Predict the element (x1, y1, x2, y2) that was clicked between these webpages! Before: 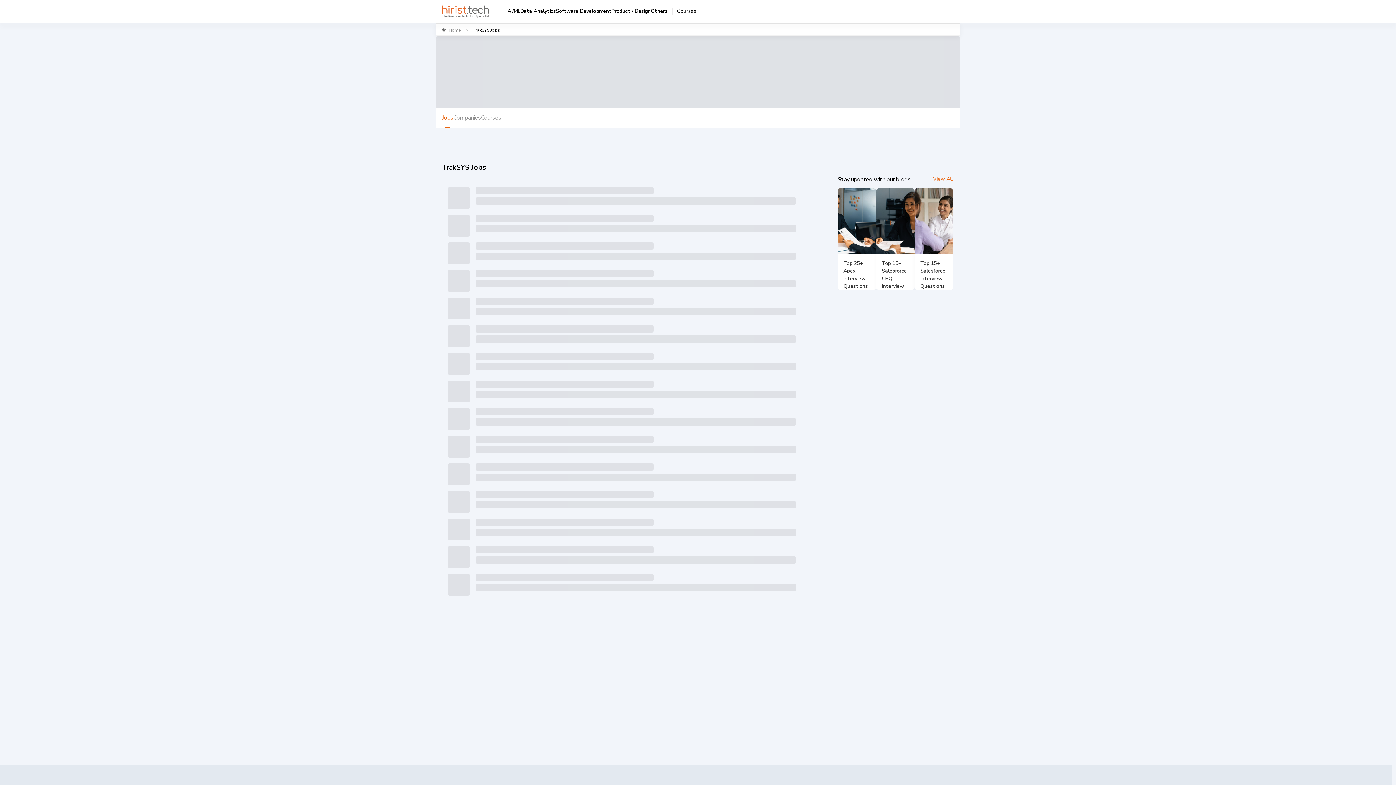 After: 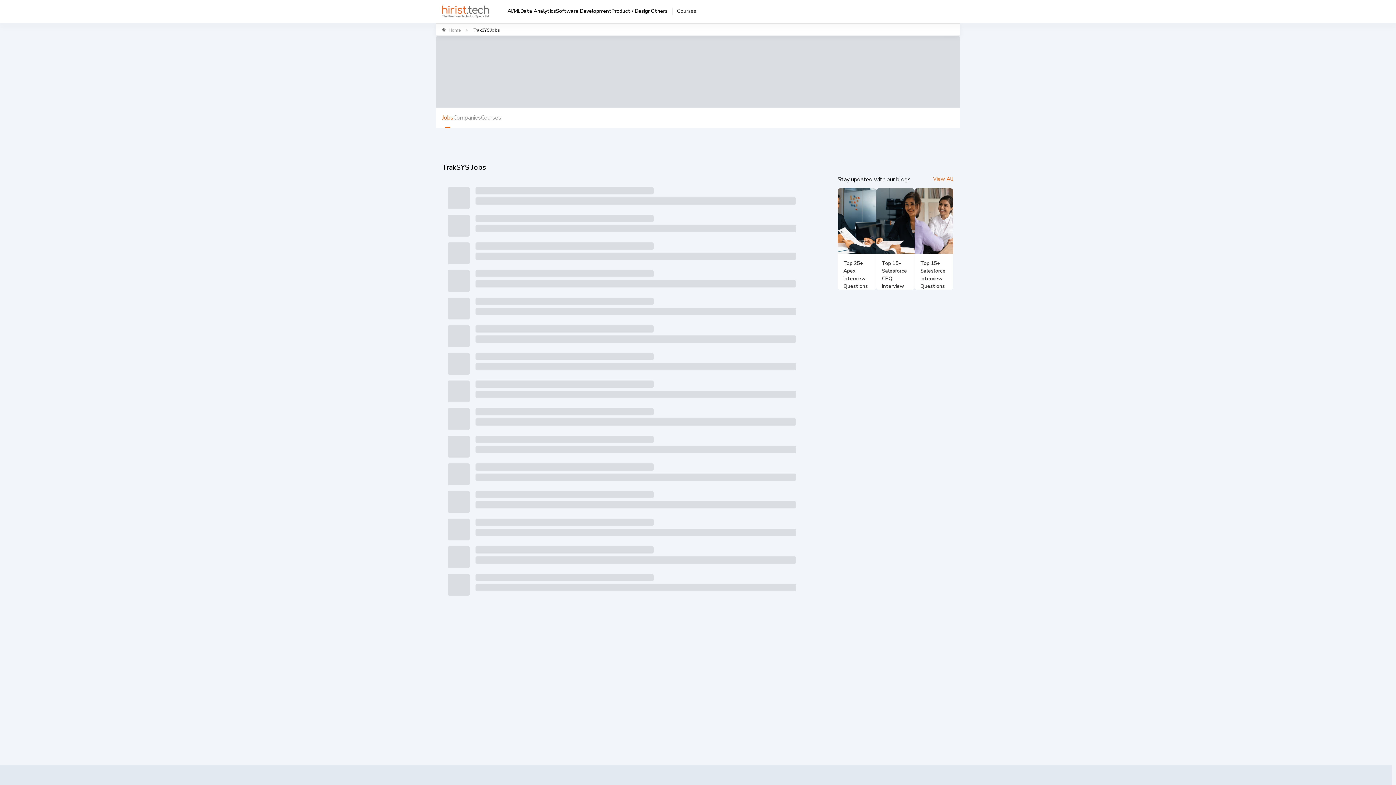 Action: label: Jobs bbox: (442, 107, 453, 128)